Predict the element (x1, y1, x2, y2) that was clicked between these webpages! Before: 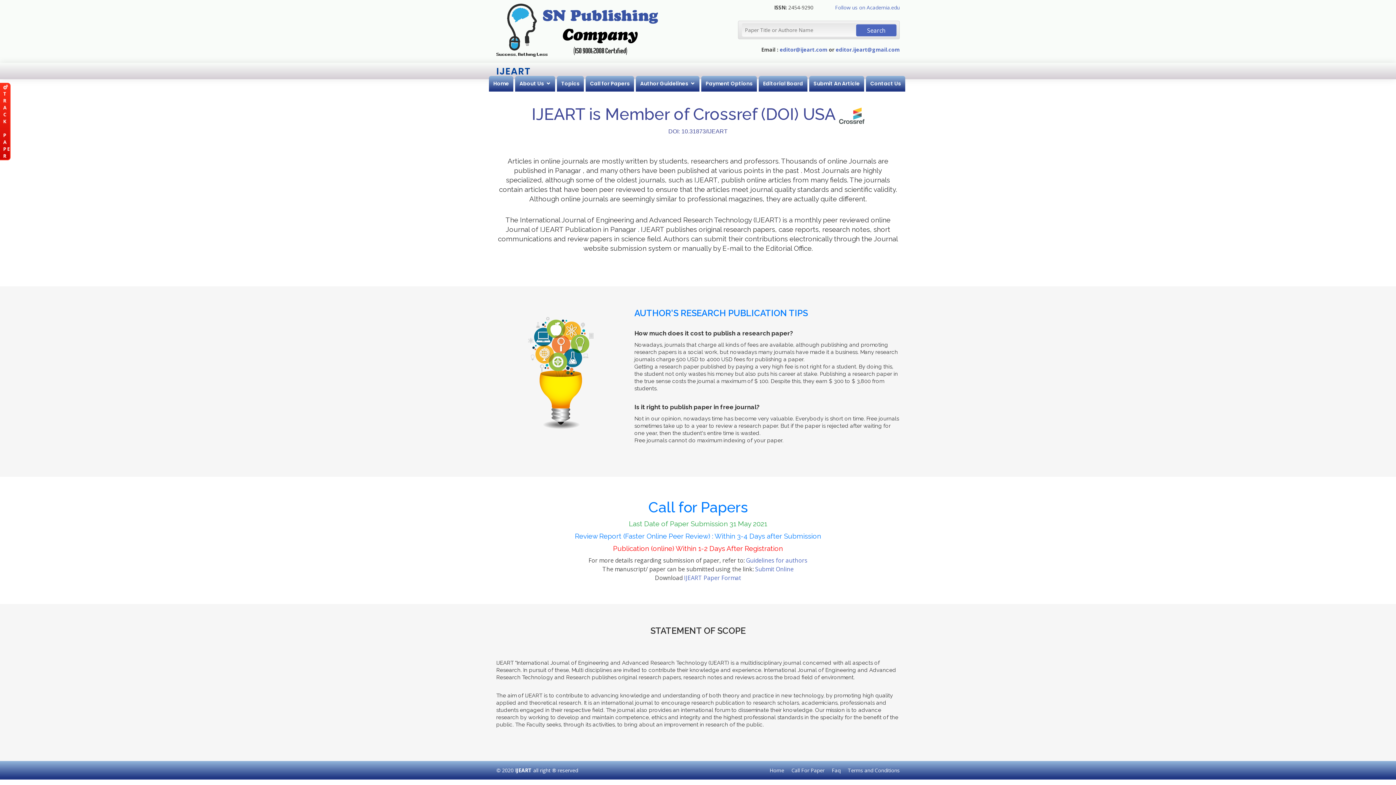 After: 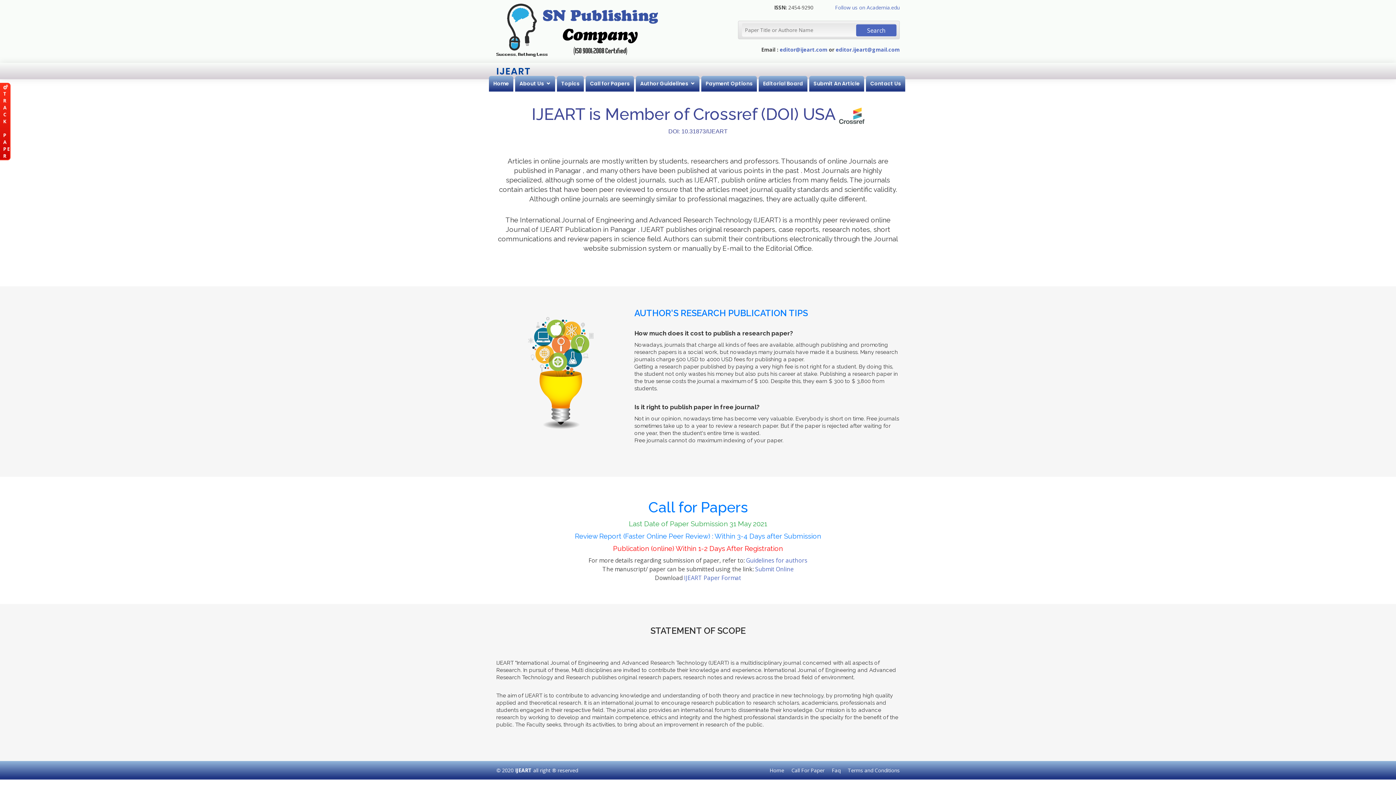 Action: label: editor.ijeart@gmail.com bbox: (836, 46, 900, 53)